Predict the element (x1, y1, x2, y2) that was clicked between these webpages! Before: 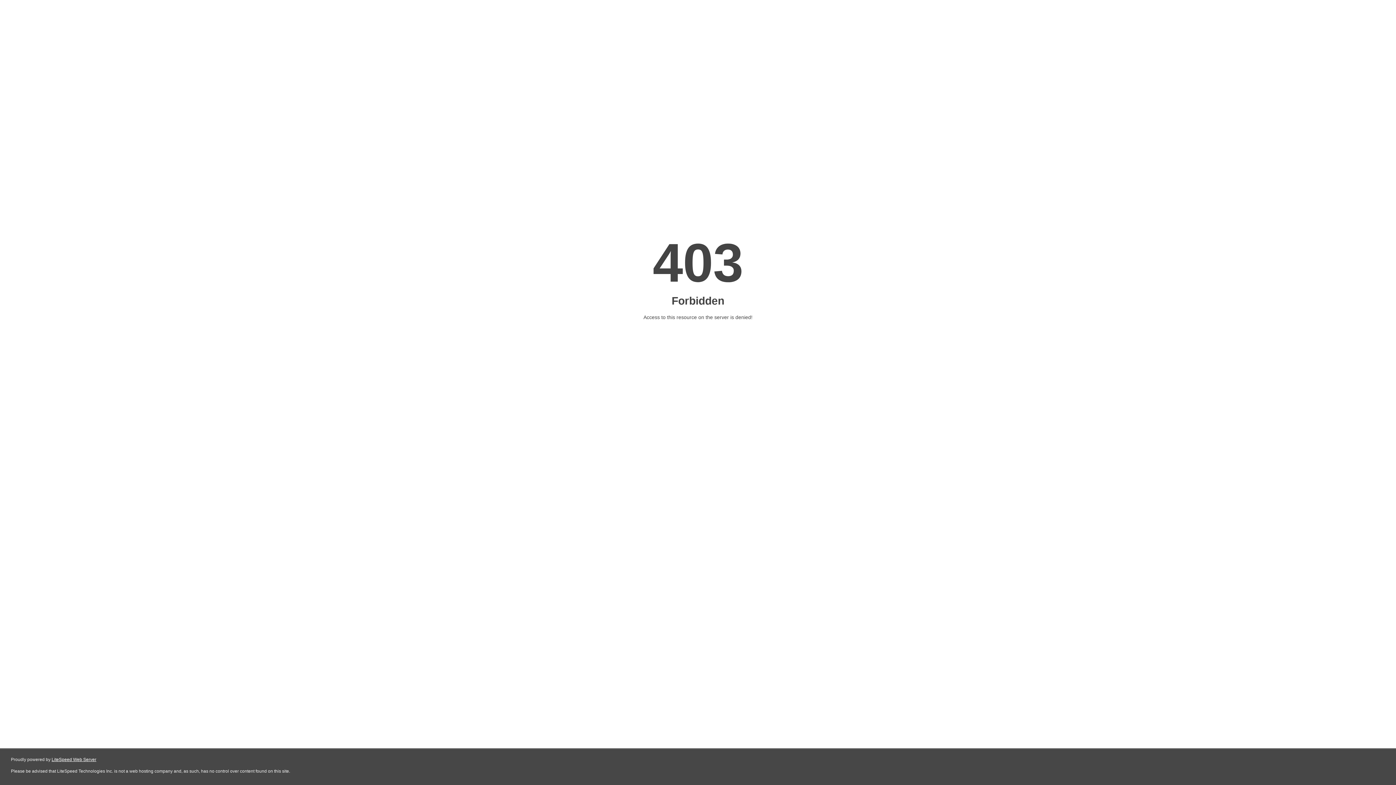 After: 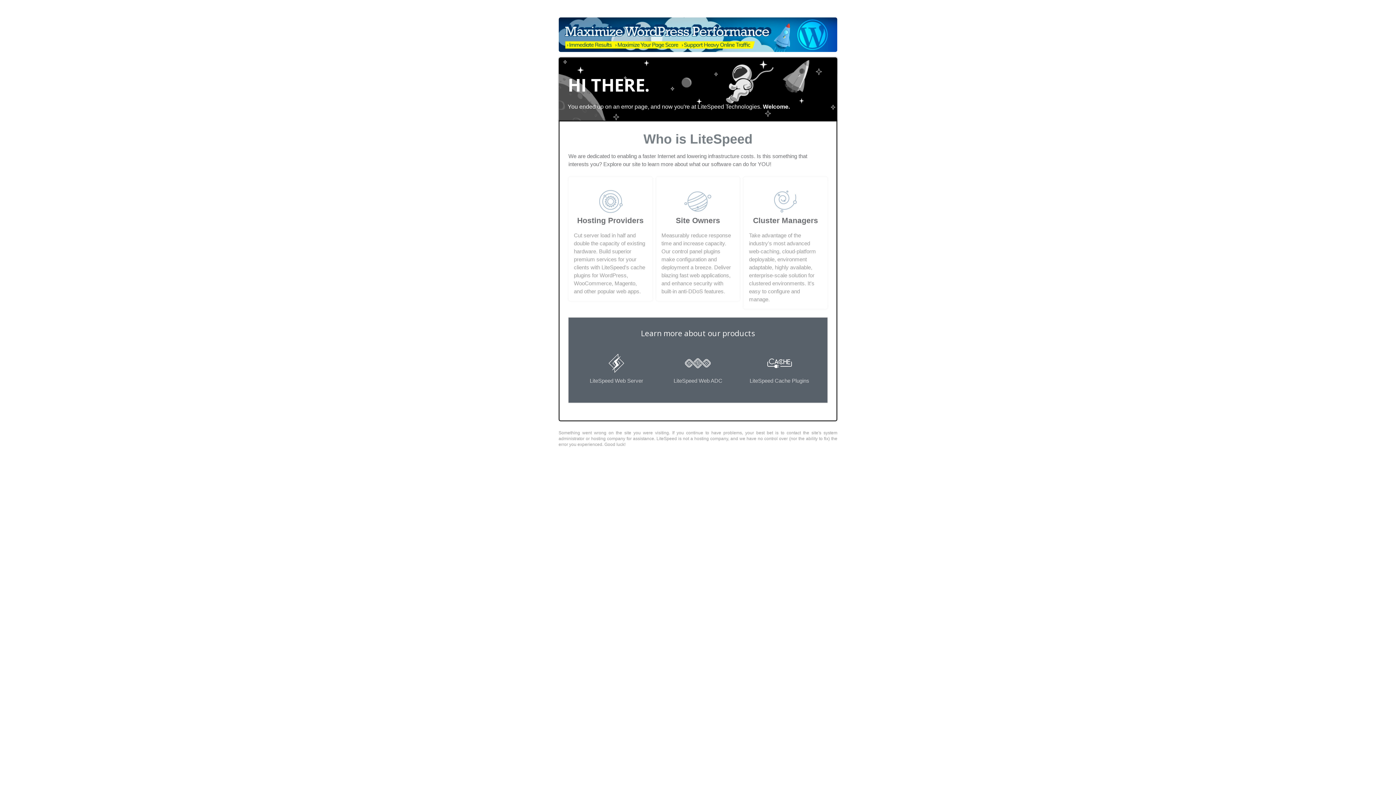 Action: label: LiteSpeed Web Server bbox: (51, 757, 96, 762)